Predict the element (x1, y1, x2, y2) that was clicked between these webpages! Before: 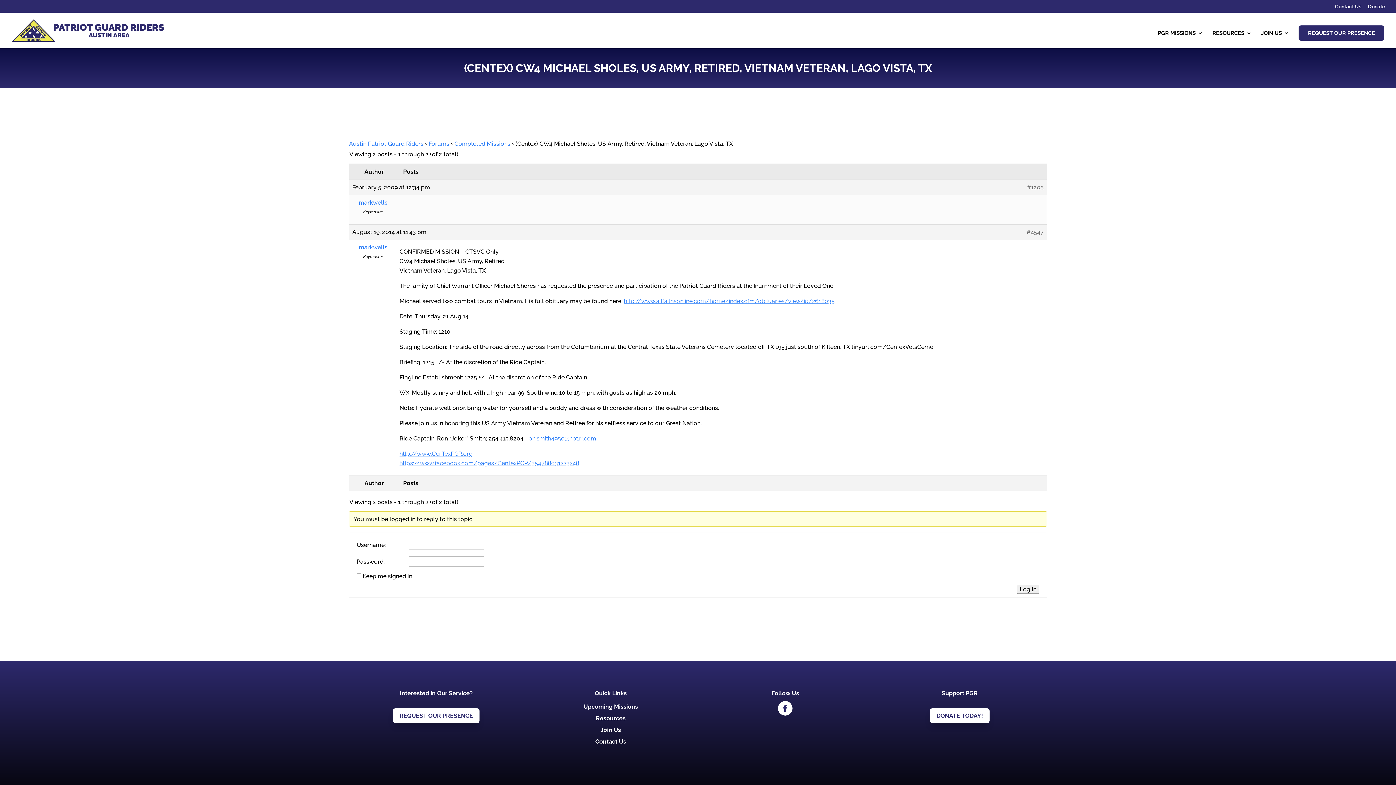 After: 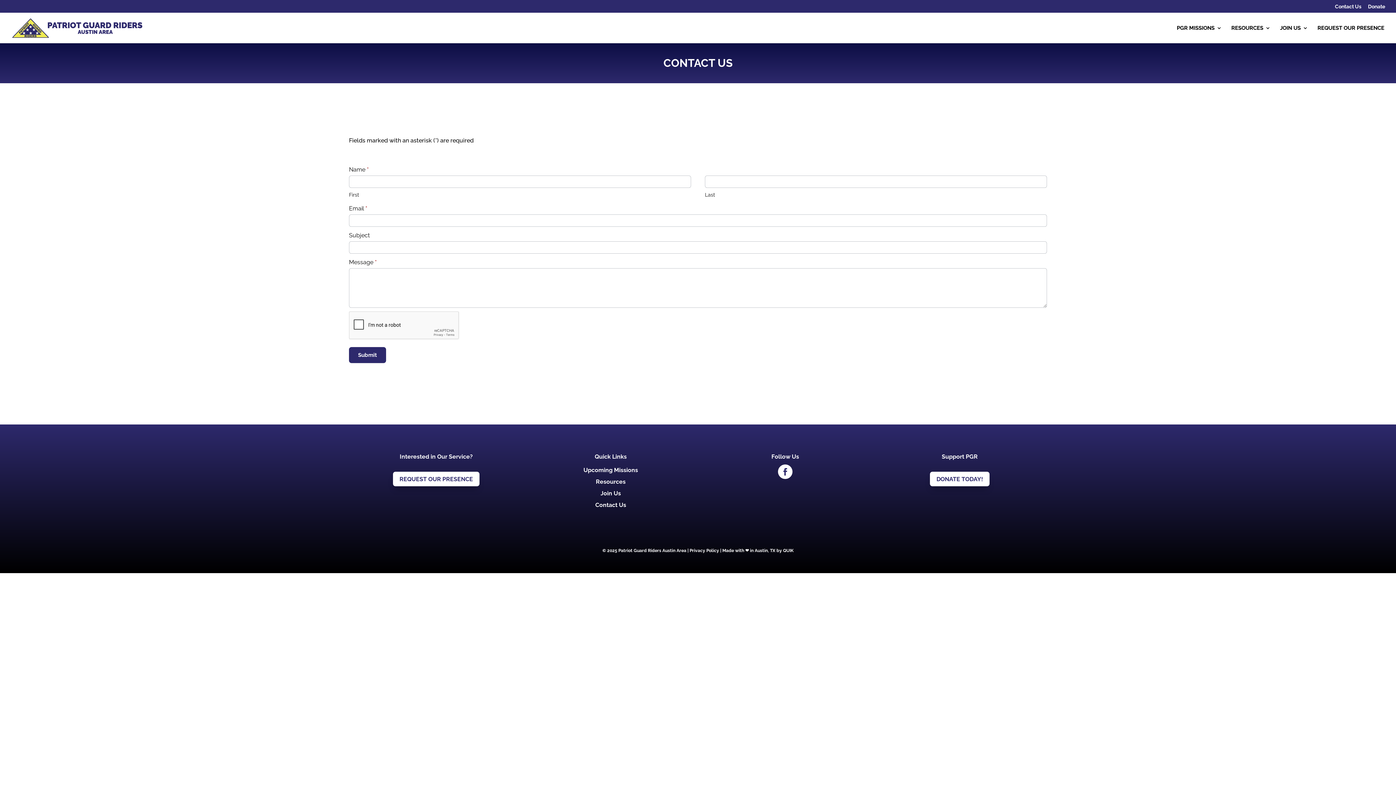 Action: bbox: (1335, 3, 1361, 12) label: Contact Us